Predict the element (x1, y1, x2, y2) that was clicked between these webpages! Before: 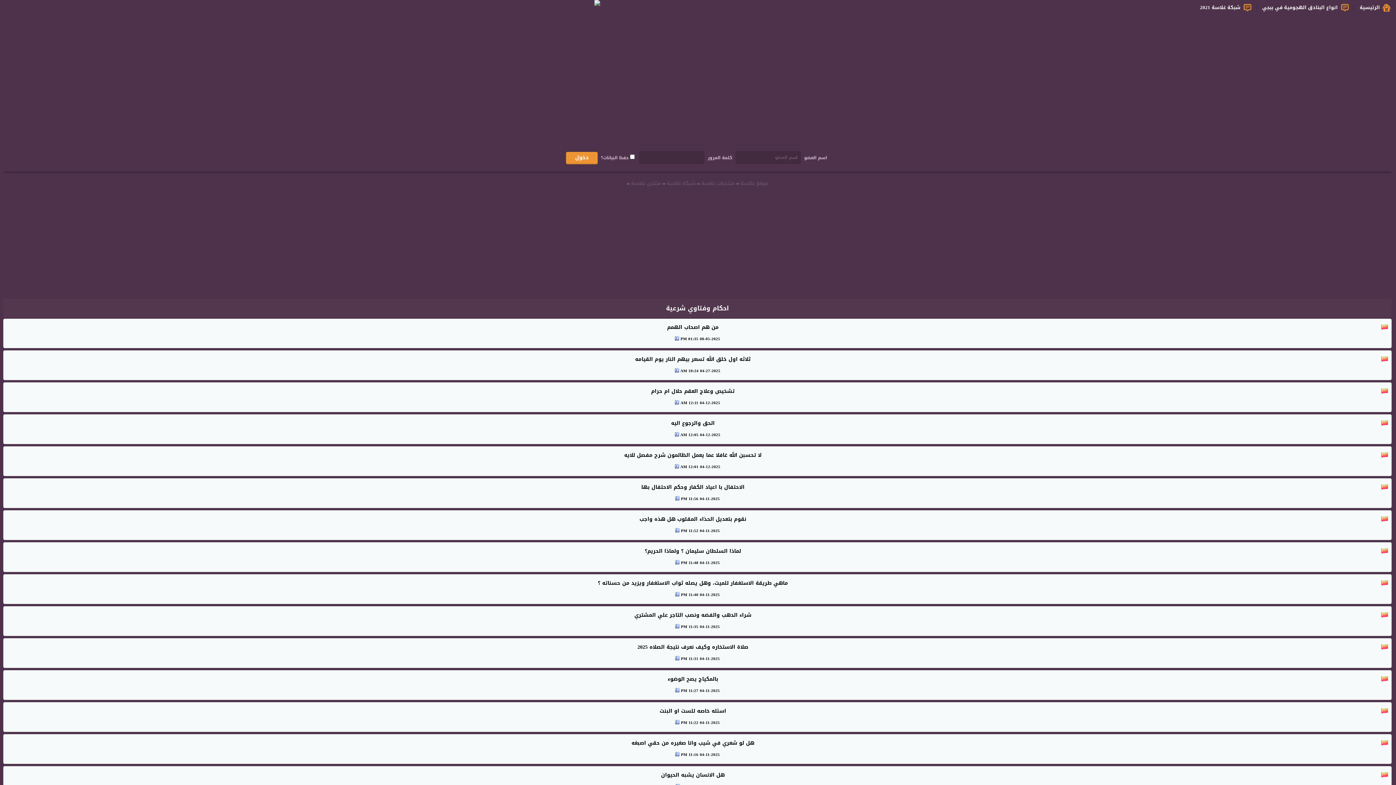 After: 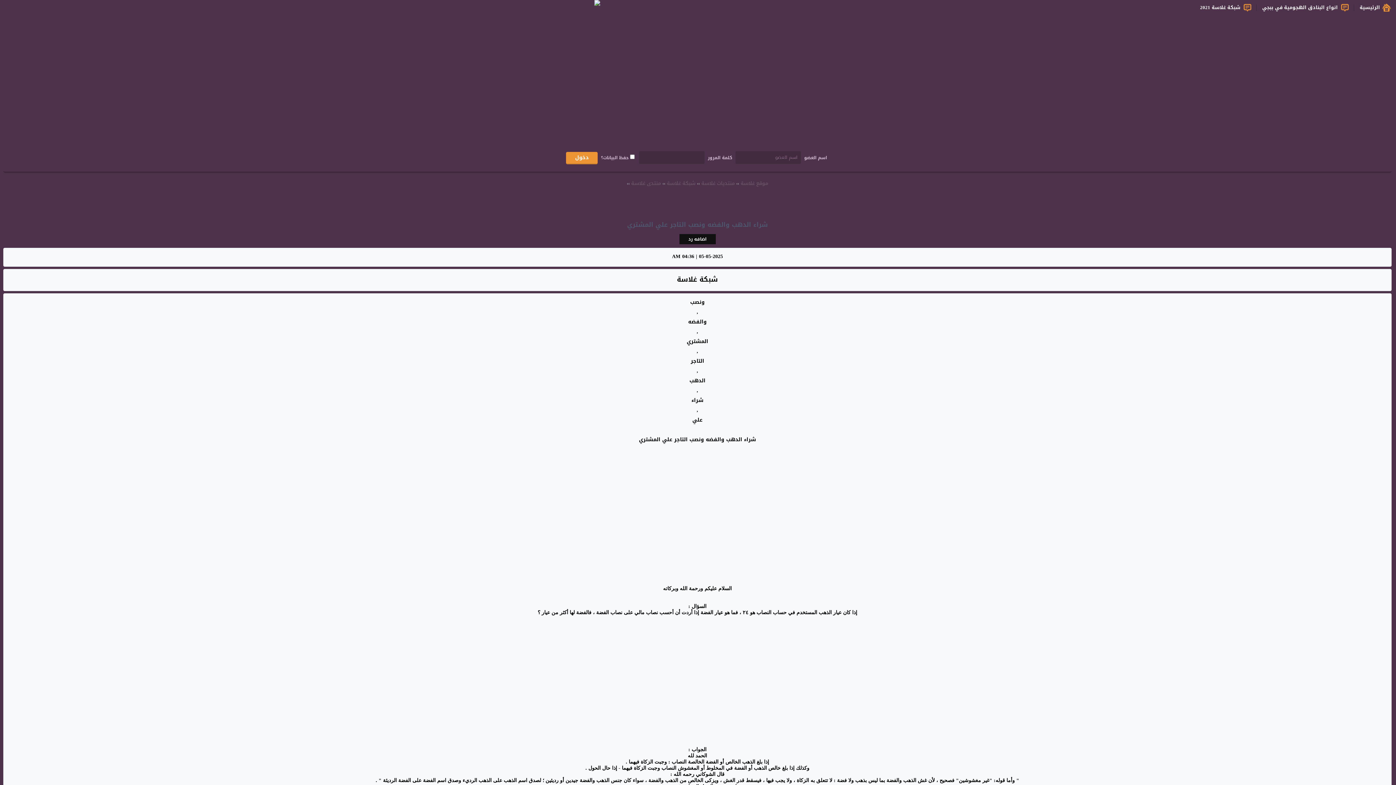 Action: label: شراء الدهب والفضه ونصب التاجر علي المشتري bbox: (3, 607, 1391, 624)